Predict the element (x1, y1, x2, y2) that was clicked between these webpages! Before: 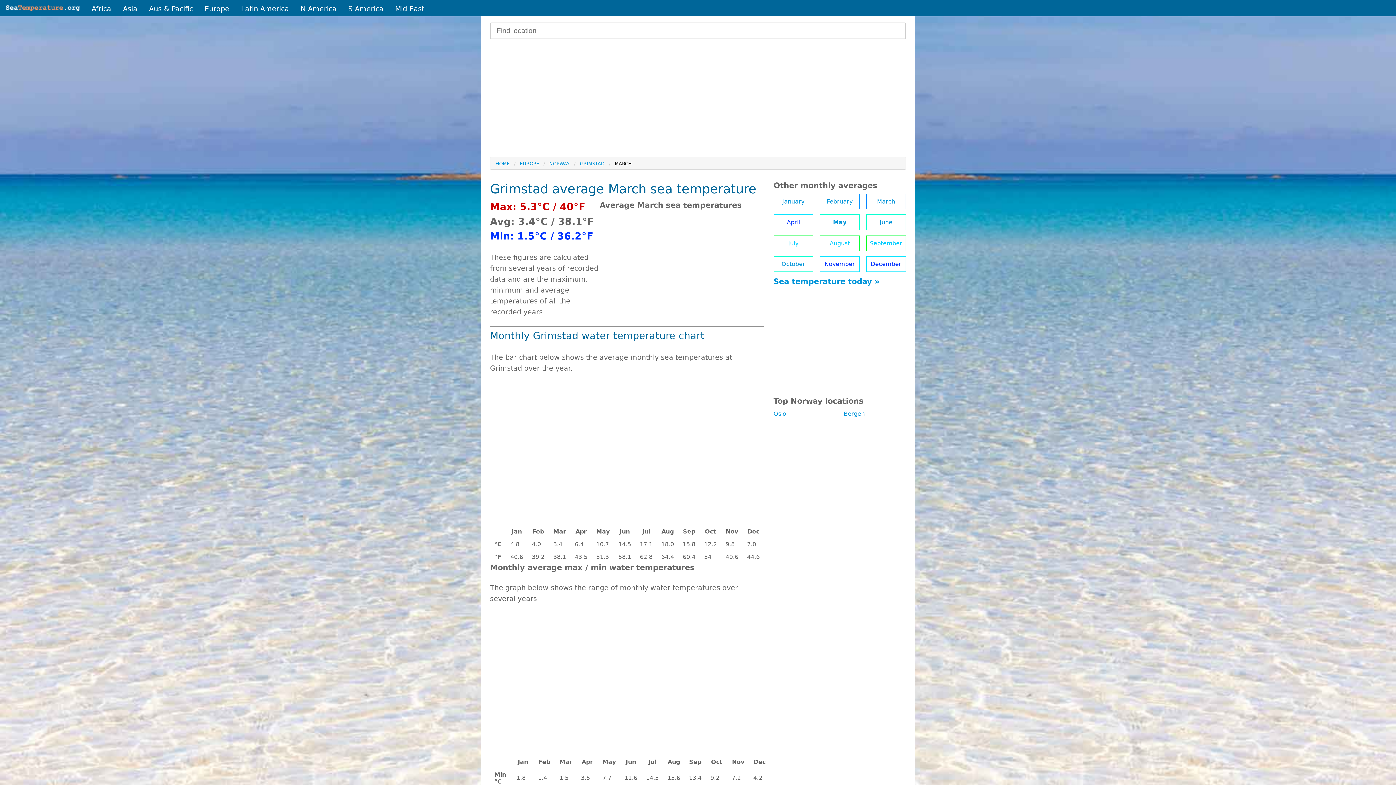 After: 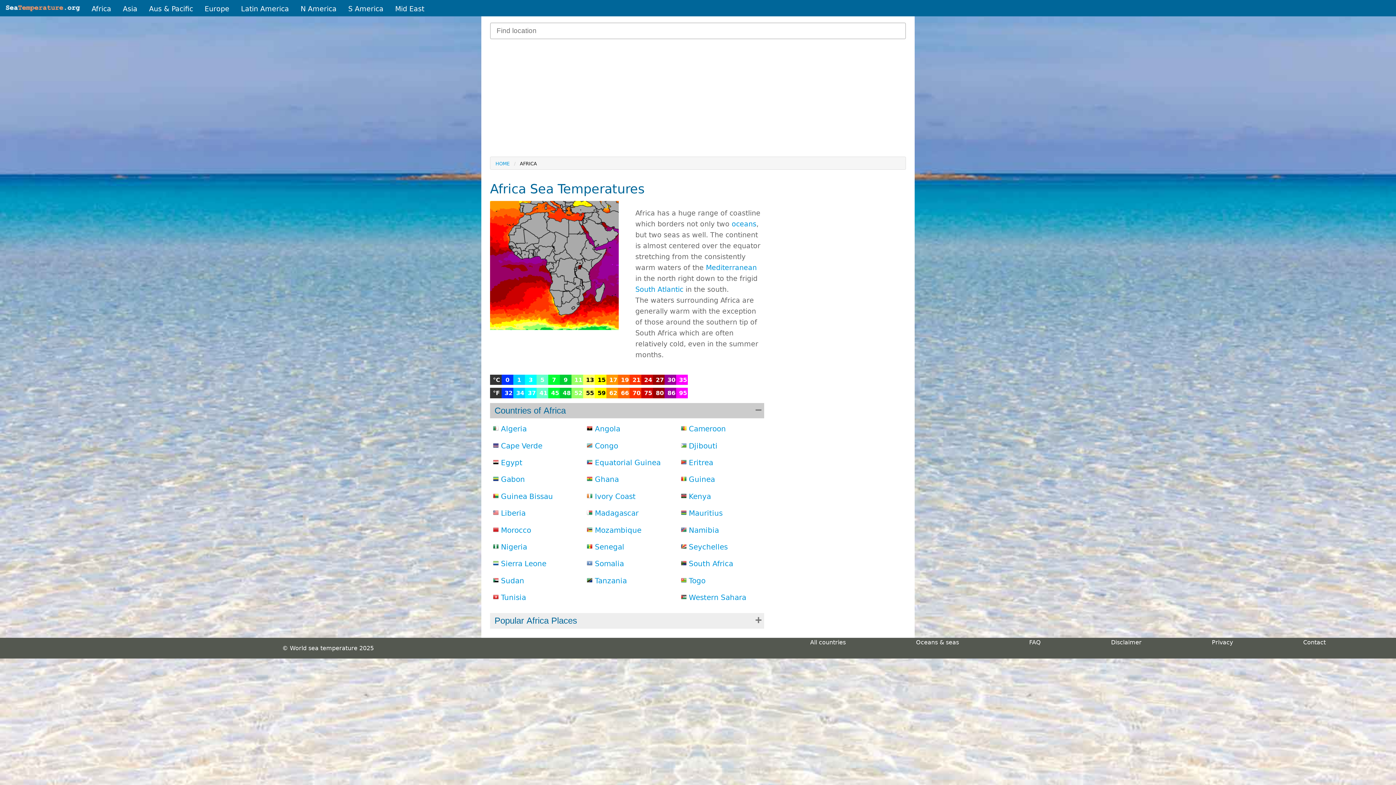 Action: label: Africa bbox: (85, 1, 117, 16)